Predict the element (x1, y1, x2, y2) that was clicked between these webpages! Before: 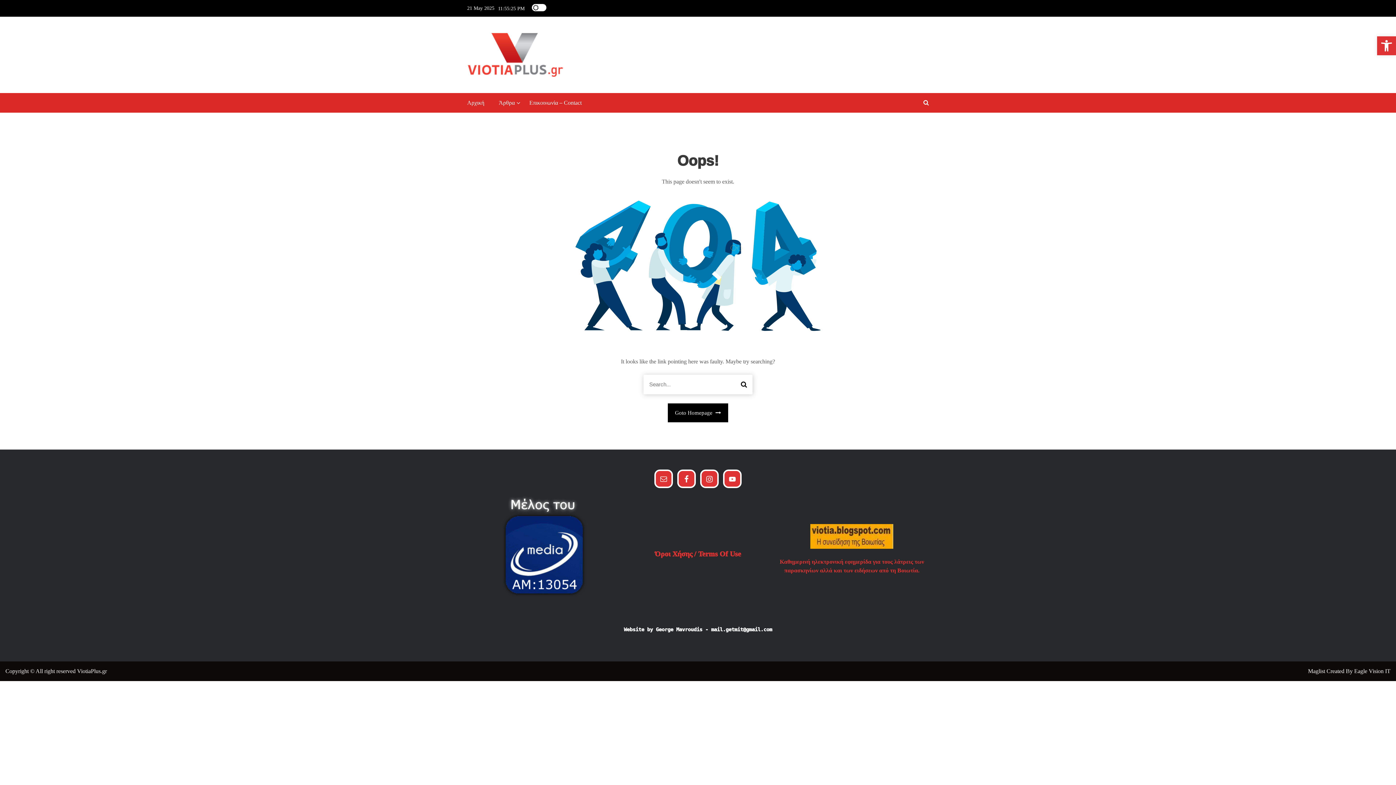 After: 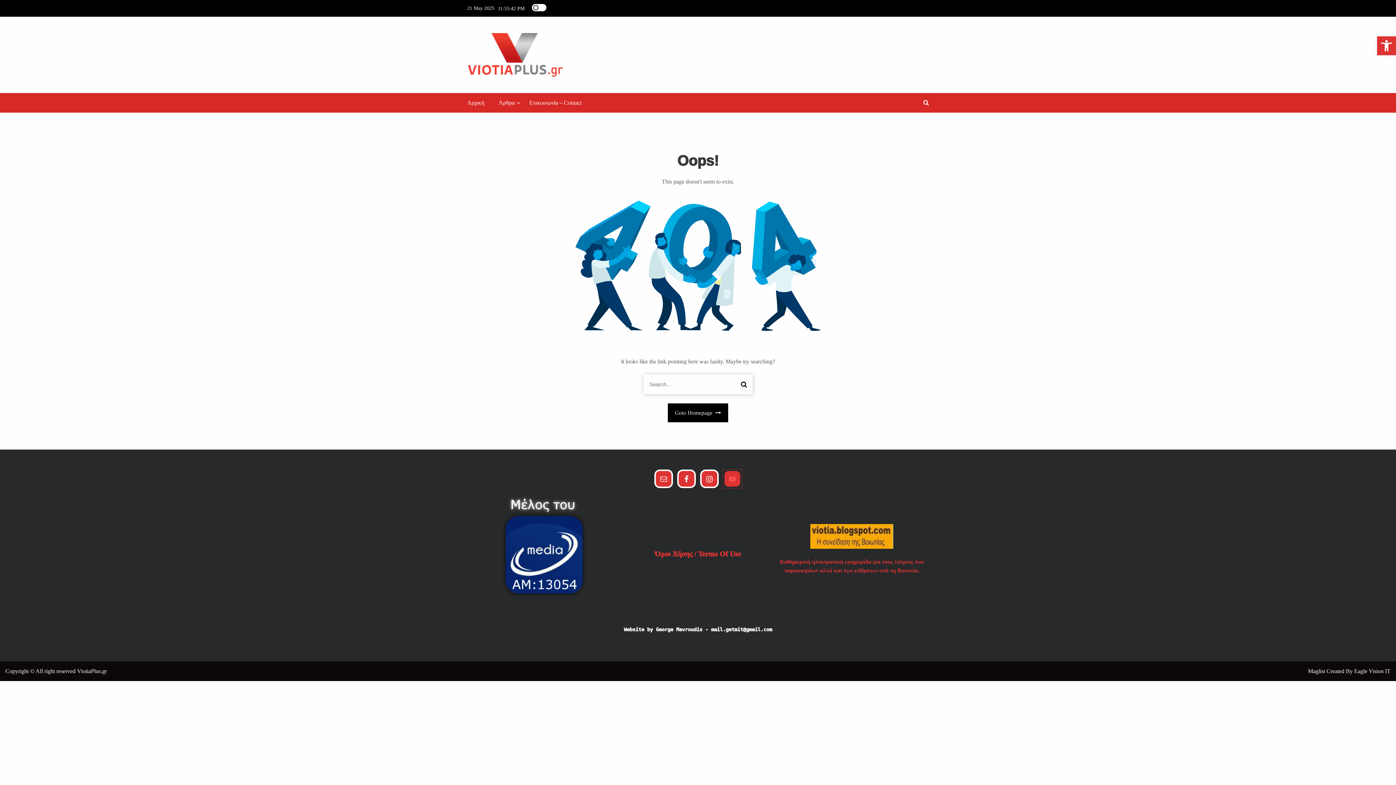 Action: bbox: (723, 469, 741, 488)